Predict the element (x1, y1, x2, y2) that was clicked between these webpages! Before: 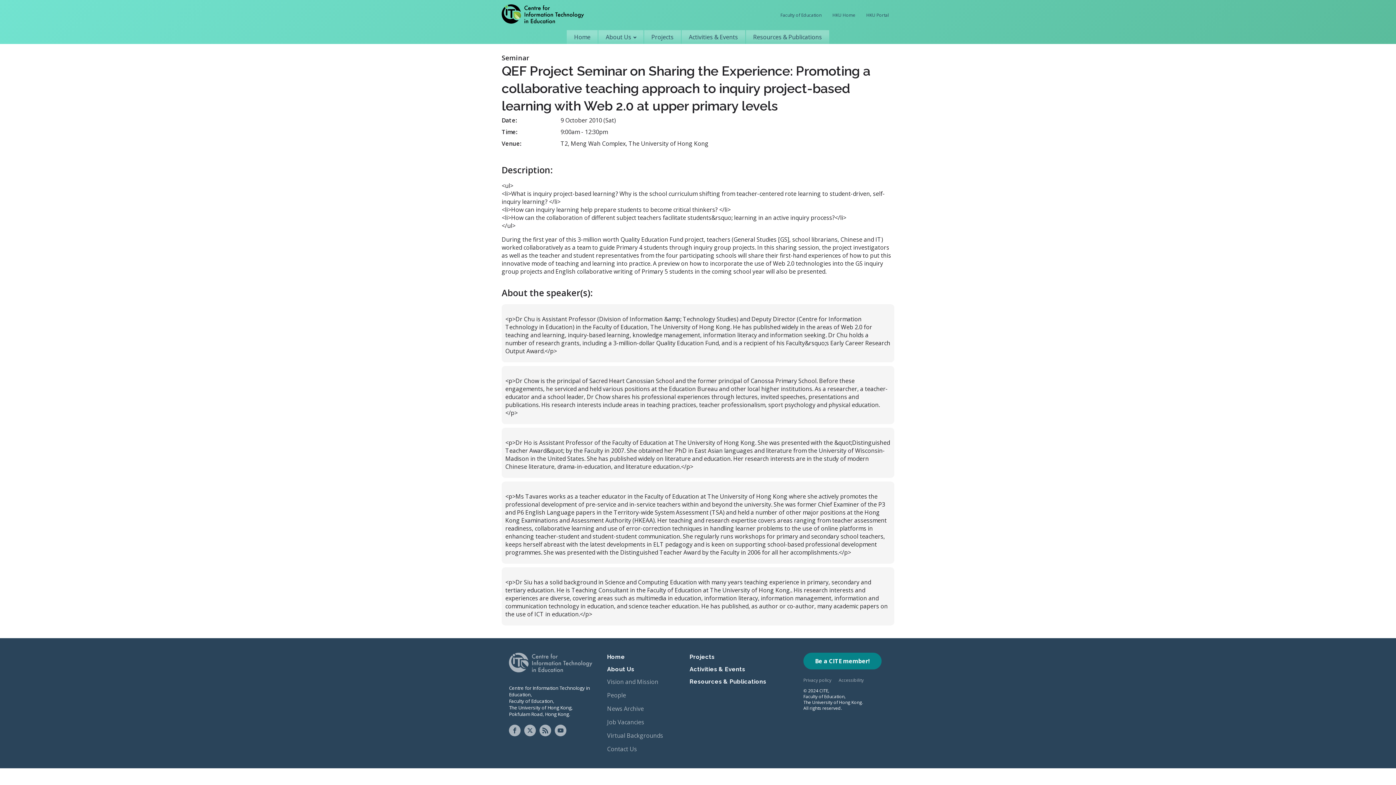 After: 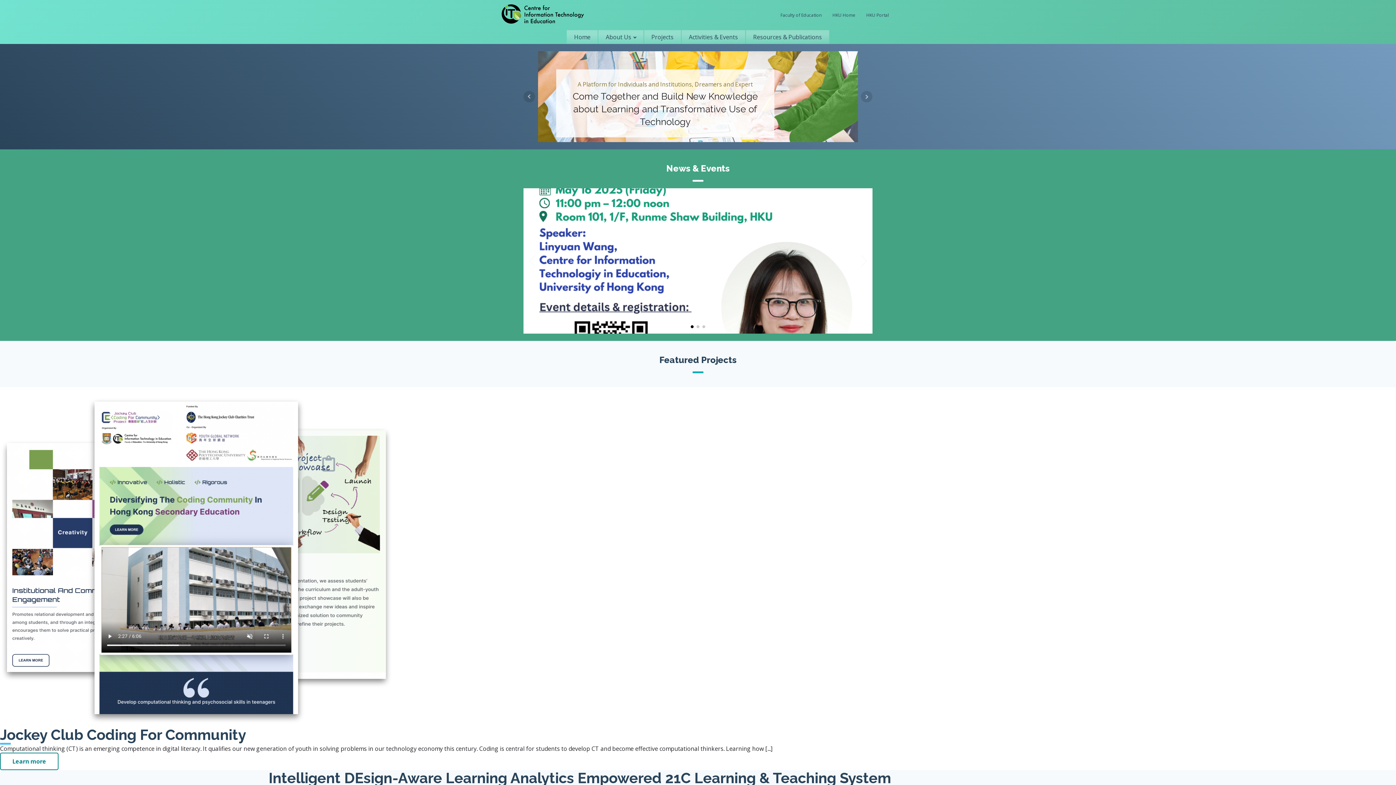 Action: label: Home bbox: (607, 653, 625, 660)